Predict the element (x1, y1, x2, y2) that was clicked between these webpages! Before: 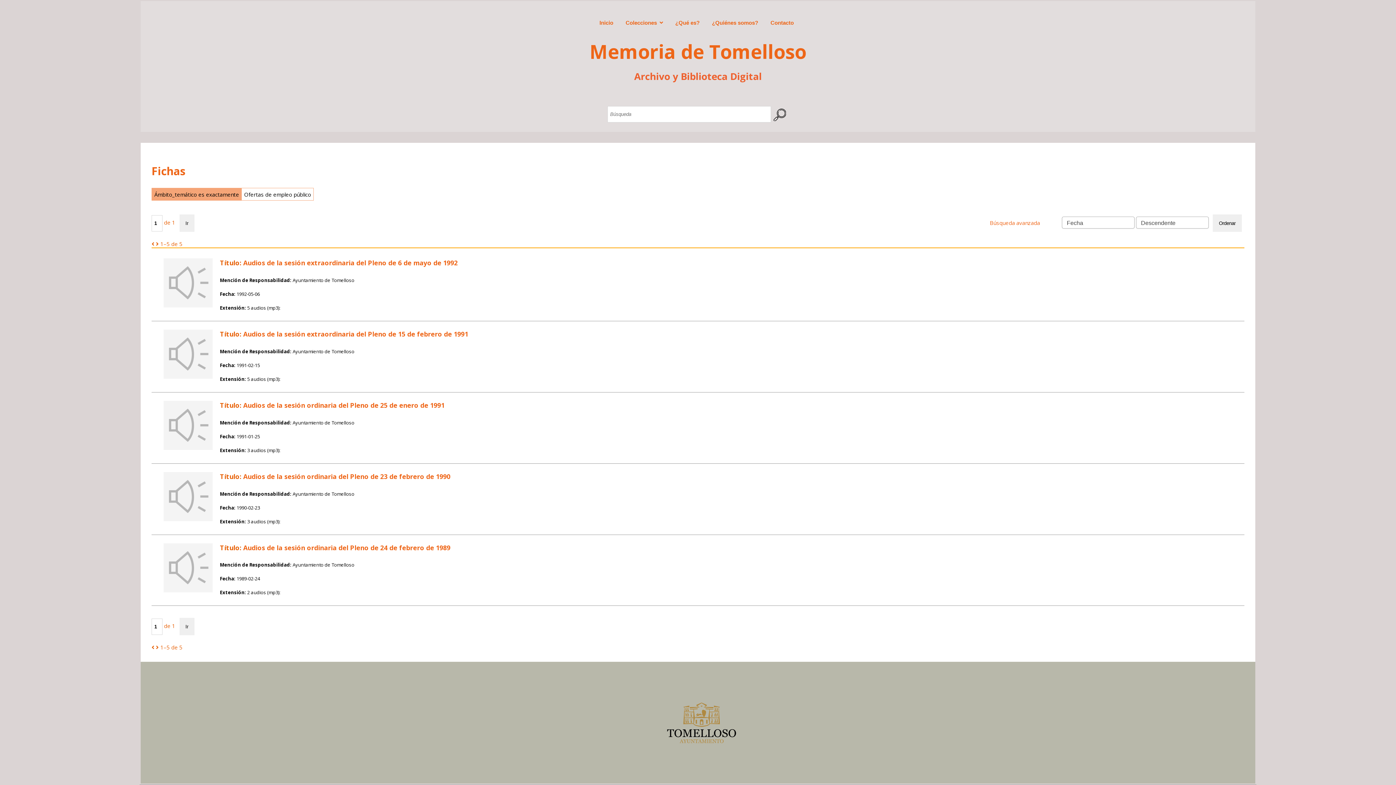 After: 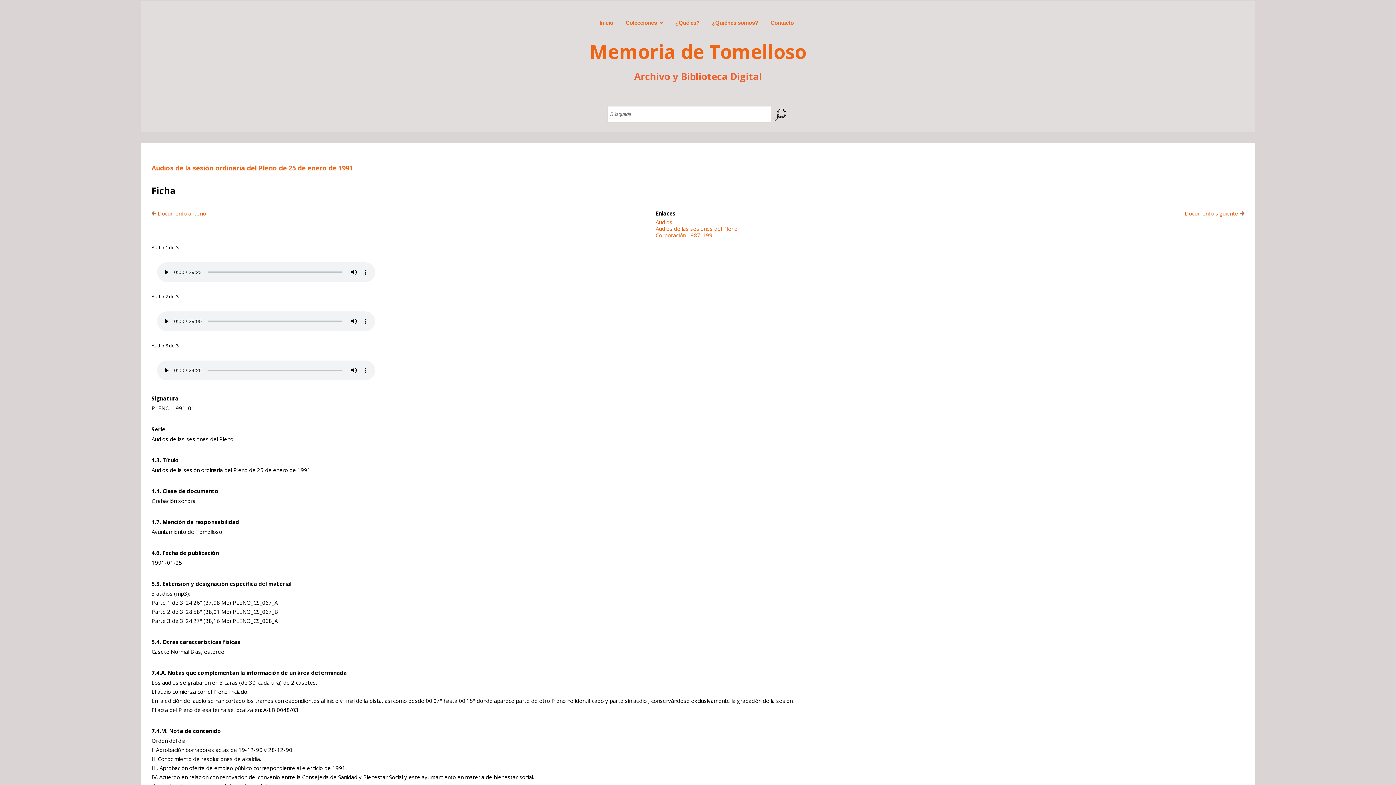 Action: label: Audios de la sesión ordinaria del Pleno de 25 de enero de 1991 bbox: (243, 400, 444, 409)